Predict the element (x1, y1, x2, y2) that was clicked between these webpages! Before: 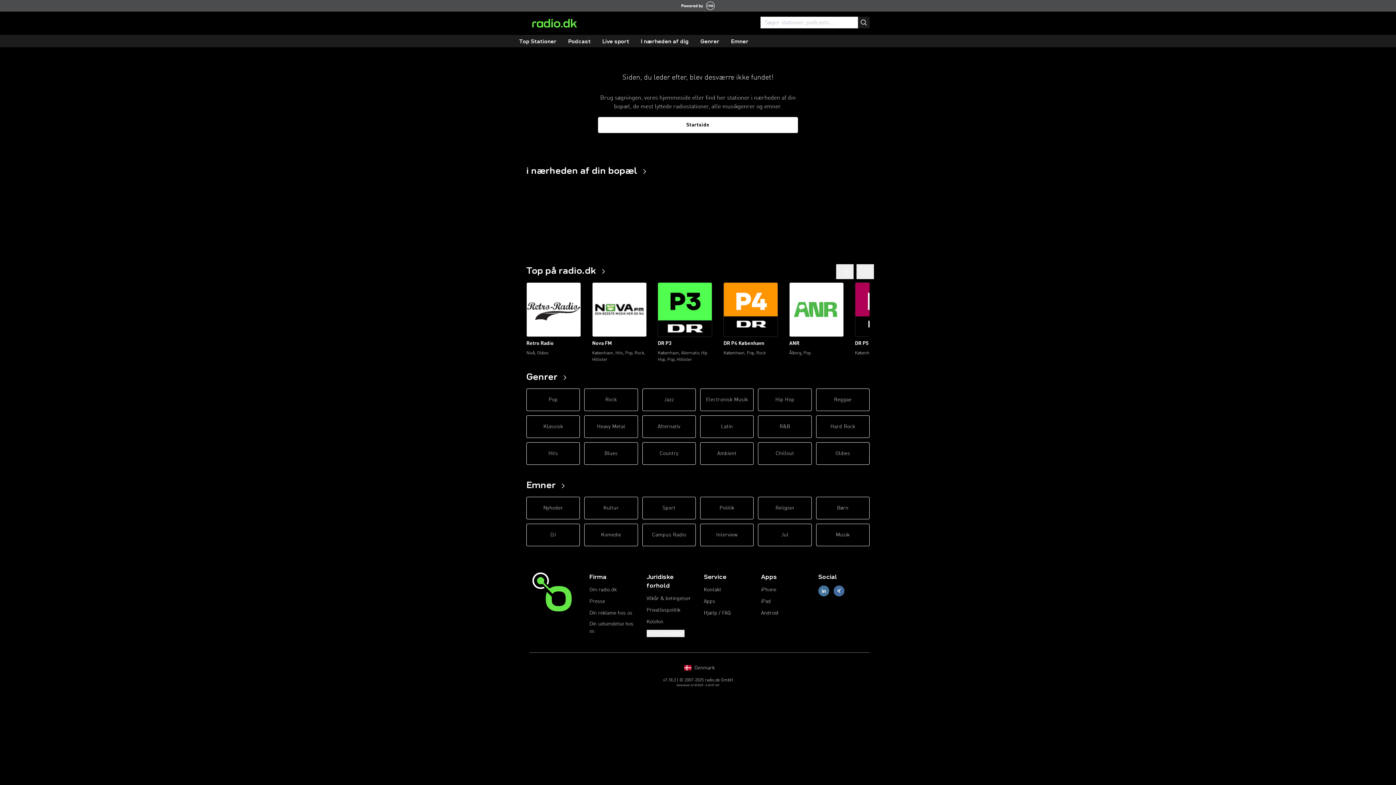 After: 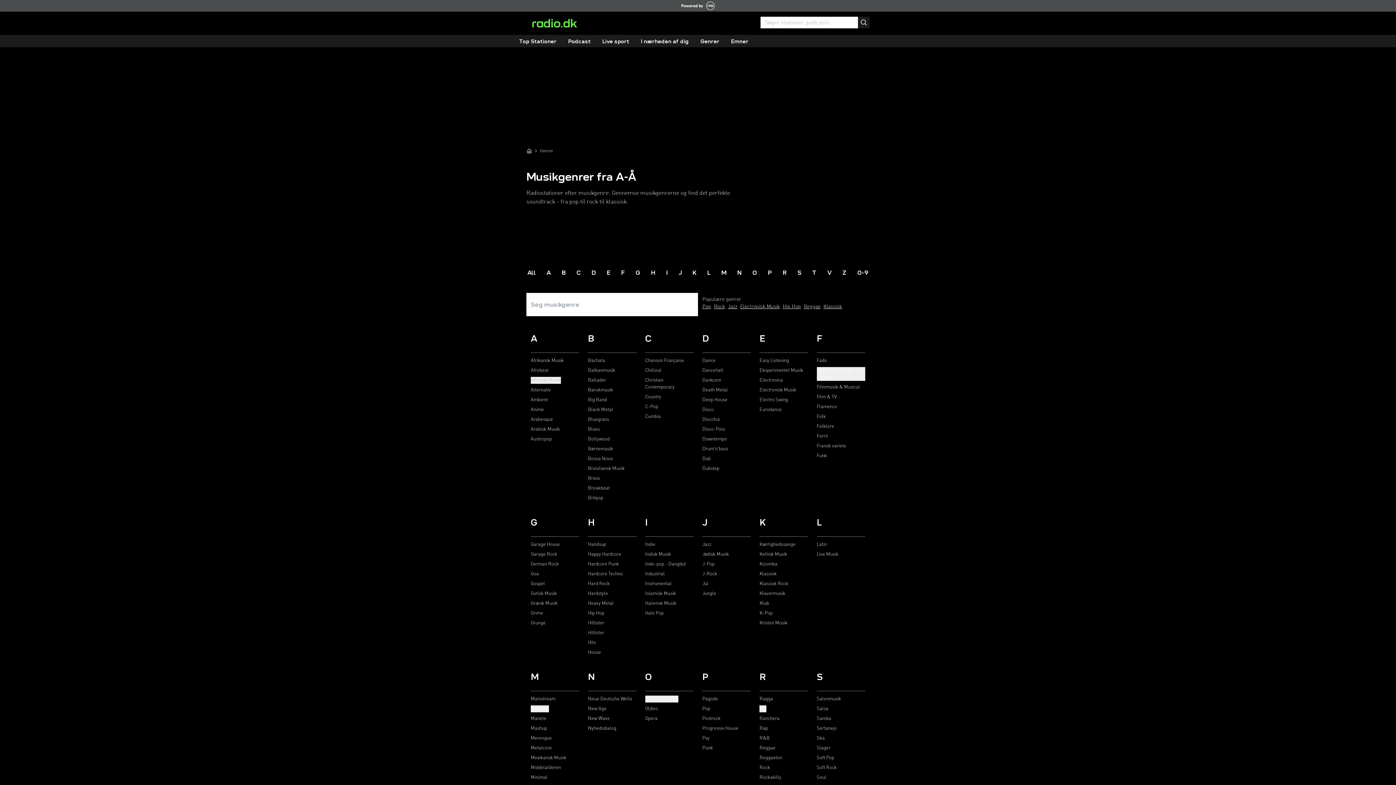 Action: label: Genrer bbox: (526, 370, 569, 382)